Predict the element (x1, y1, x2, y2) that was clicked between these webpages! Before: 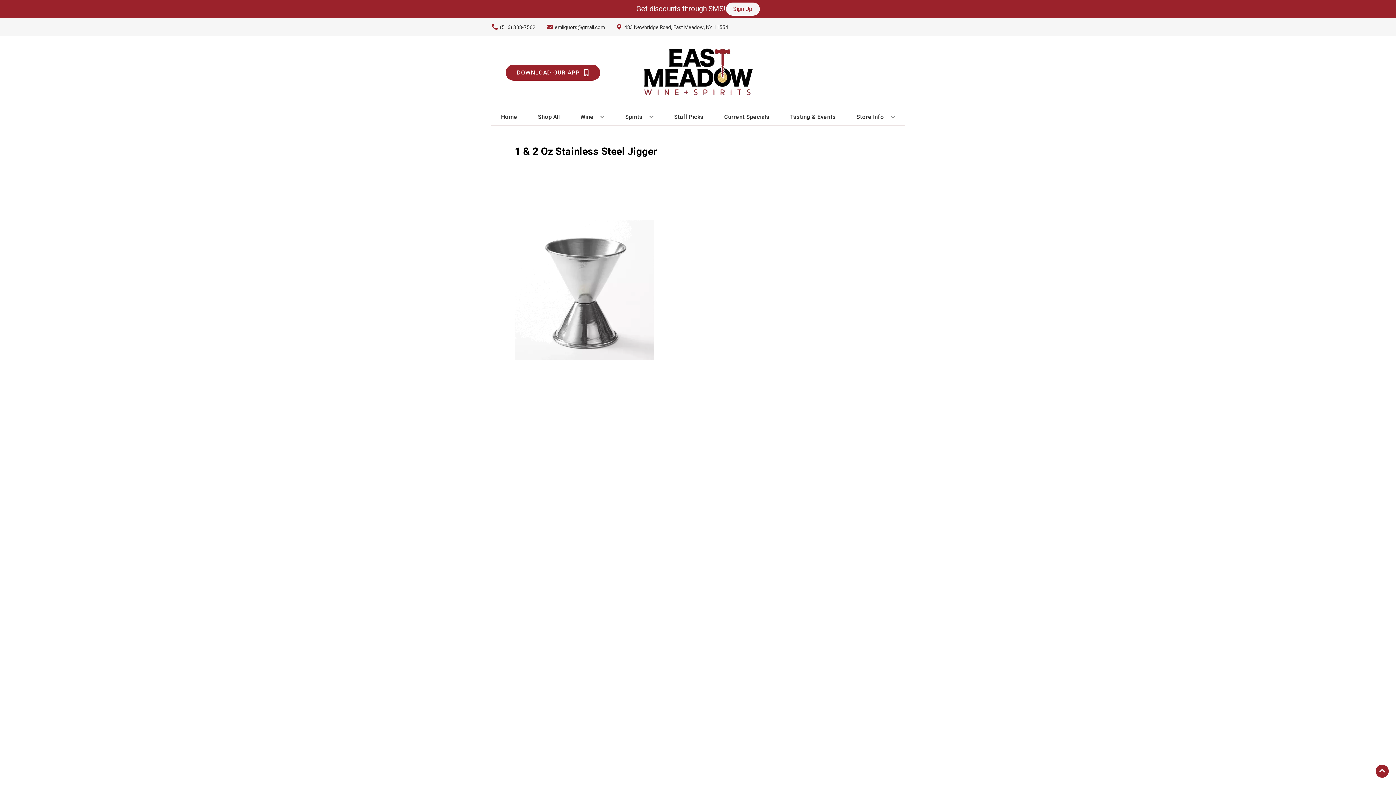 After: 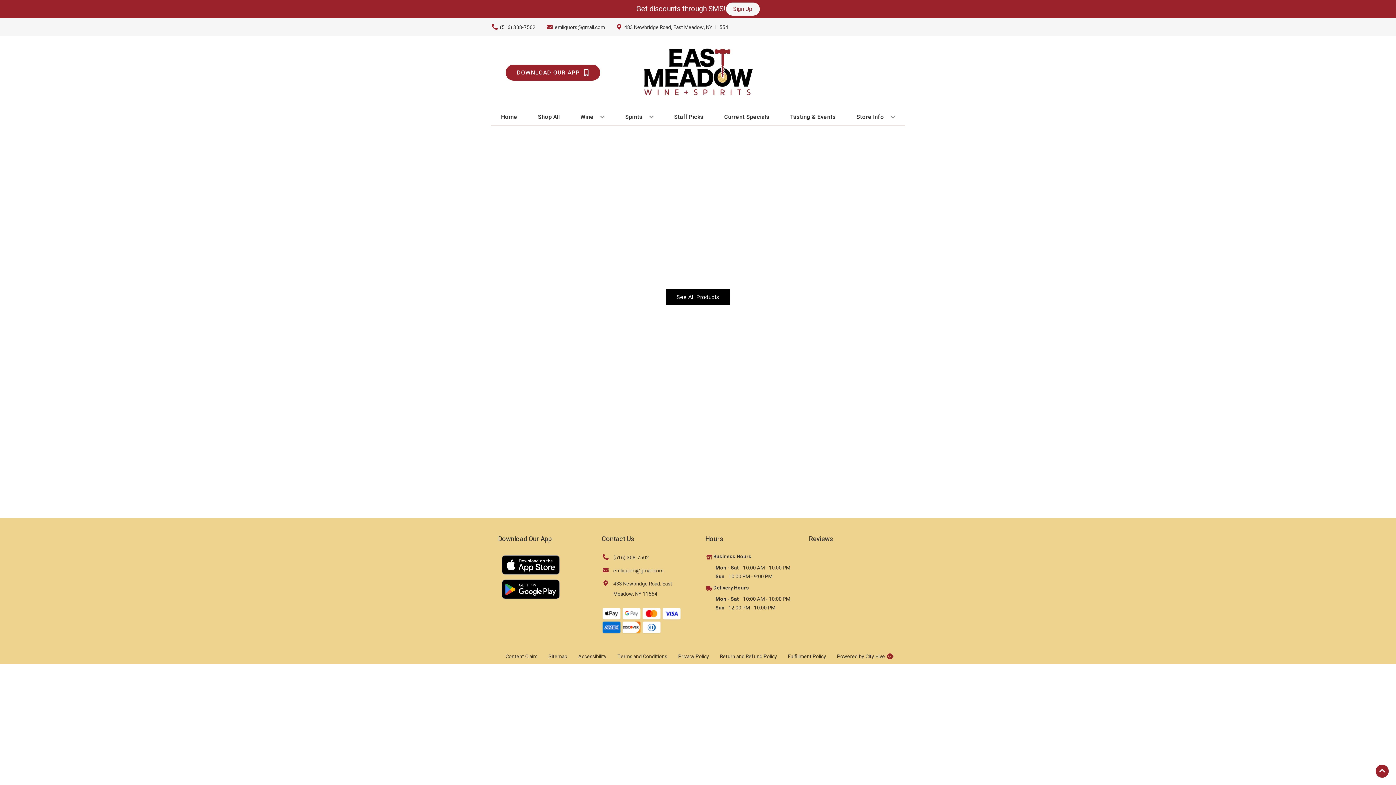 Action: bbox: (721, 109, 772, 125) label: Current Specials